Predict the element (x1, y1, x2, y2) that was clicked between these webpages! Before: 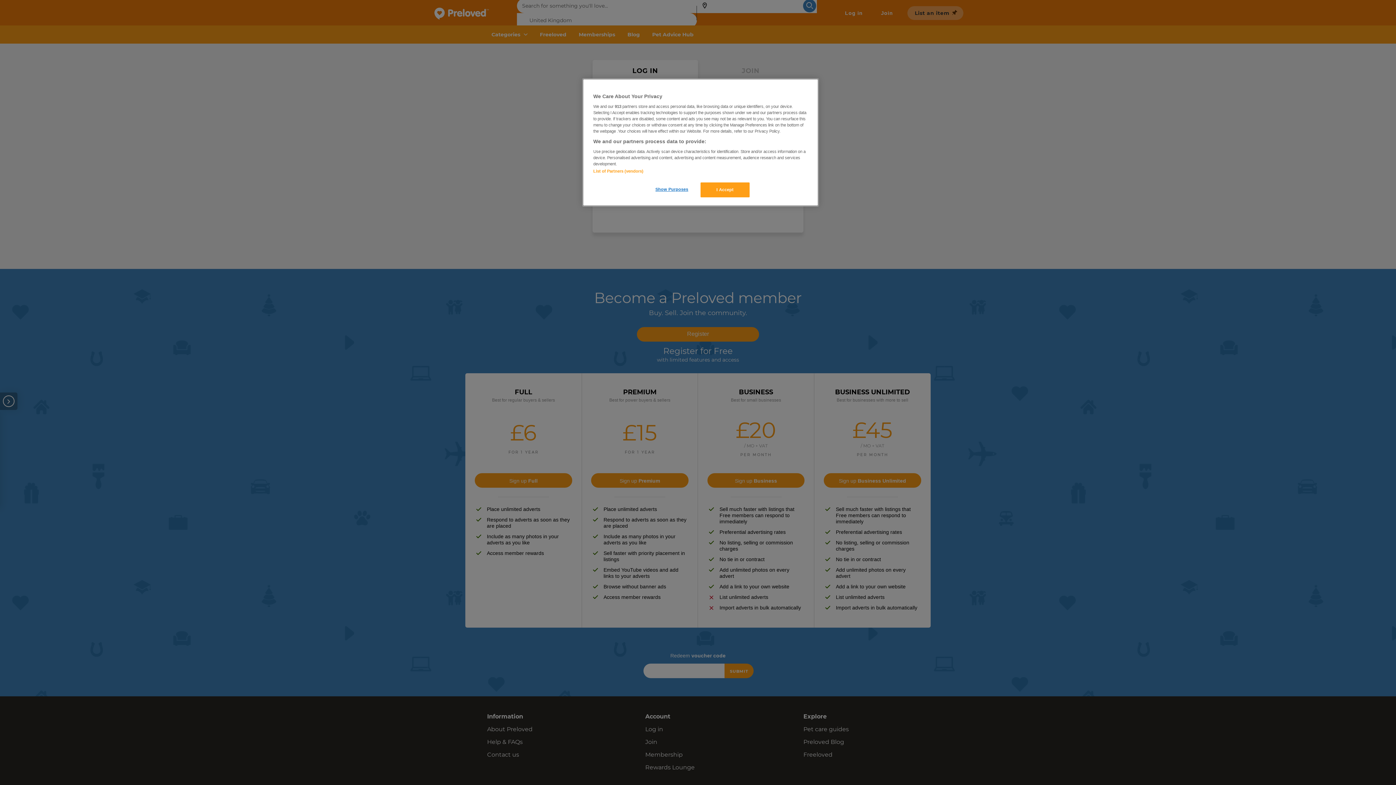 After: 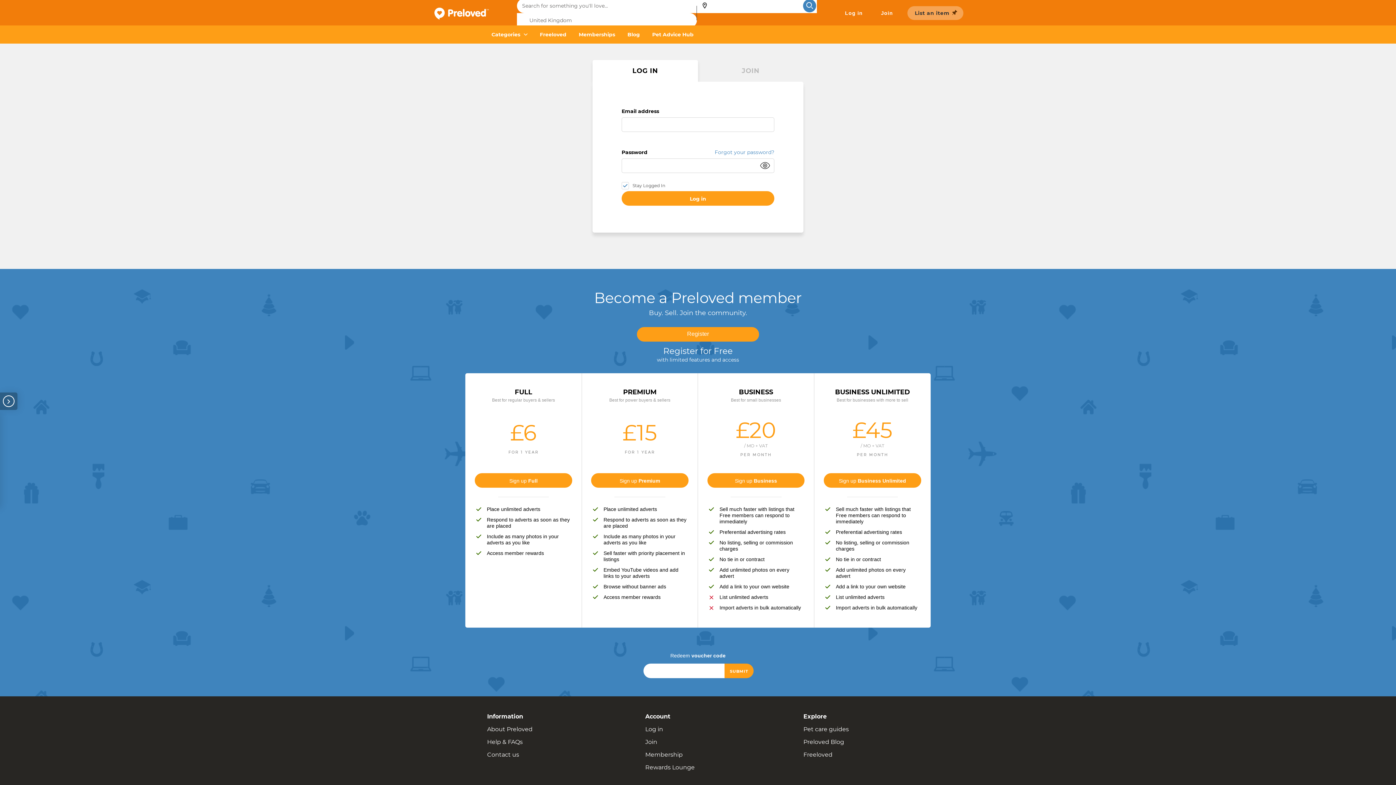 Action: label: I Accept bbox: (700, 182, 749, 197)